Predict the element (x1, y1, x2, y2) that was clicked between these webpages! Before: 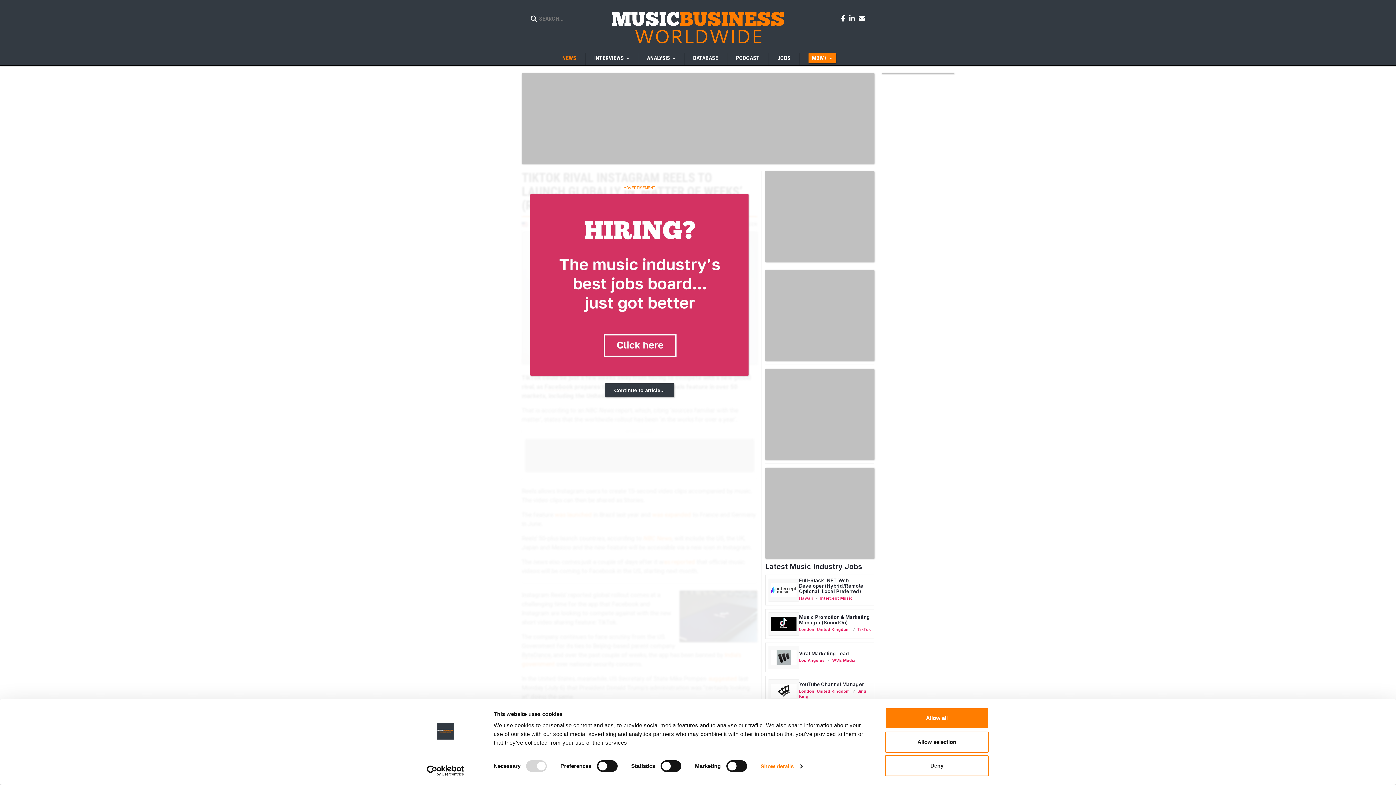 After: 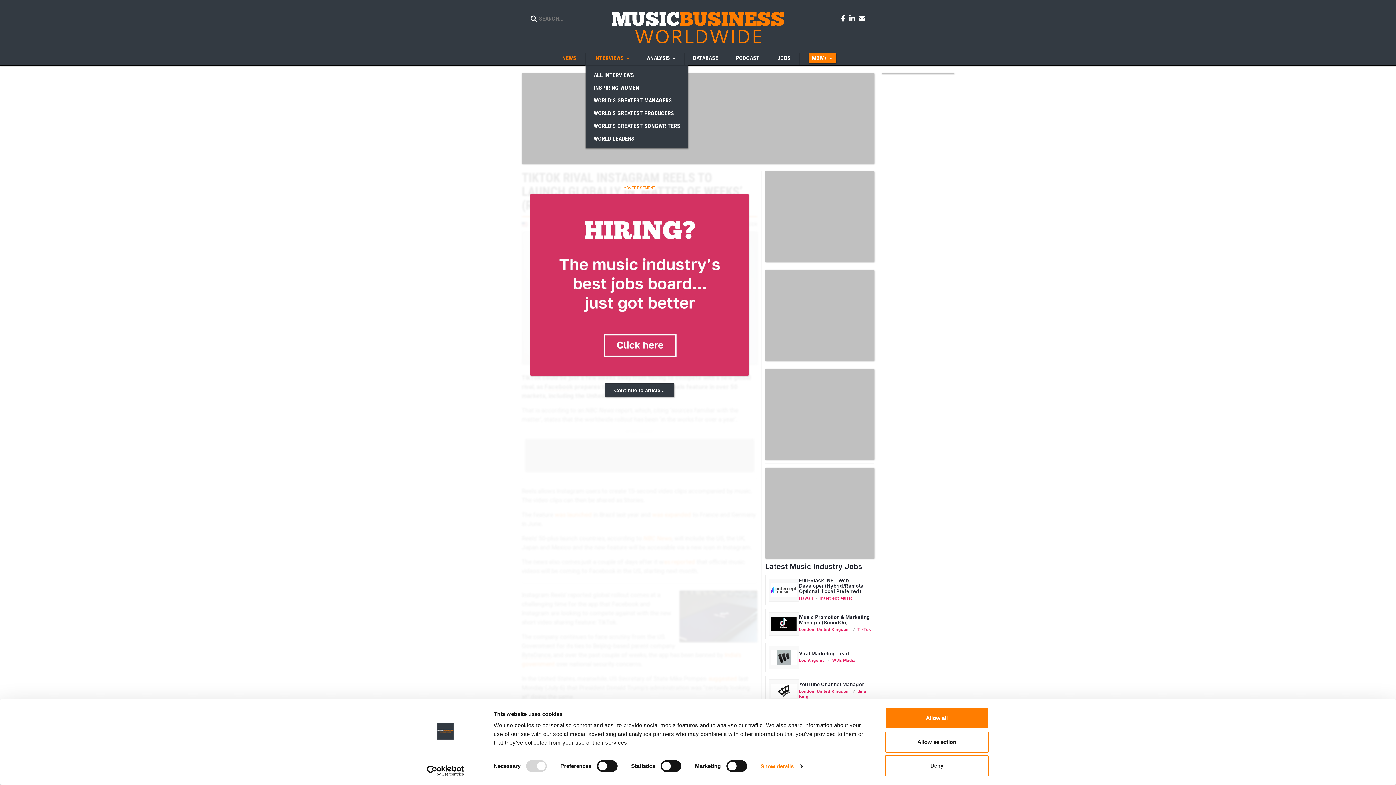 Action: bbox: (585, 52, 638, 65) label: INTERVIEWS 